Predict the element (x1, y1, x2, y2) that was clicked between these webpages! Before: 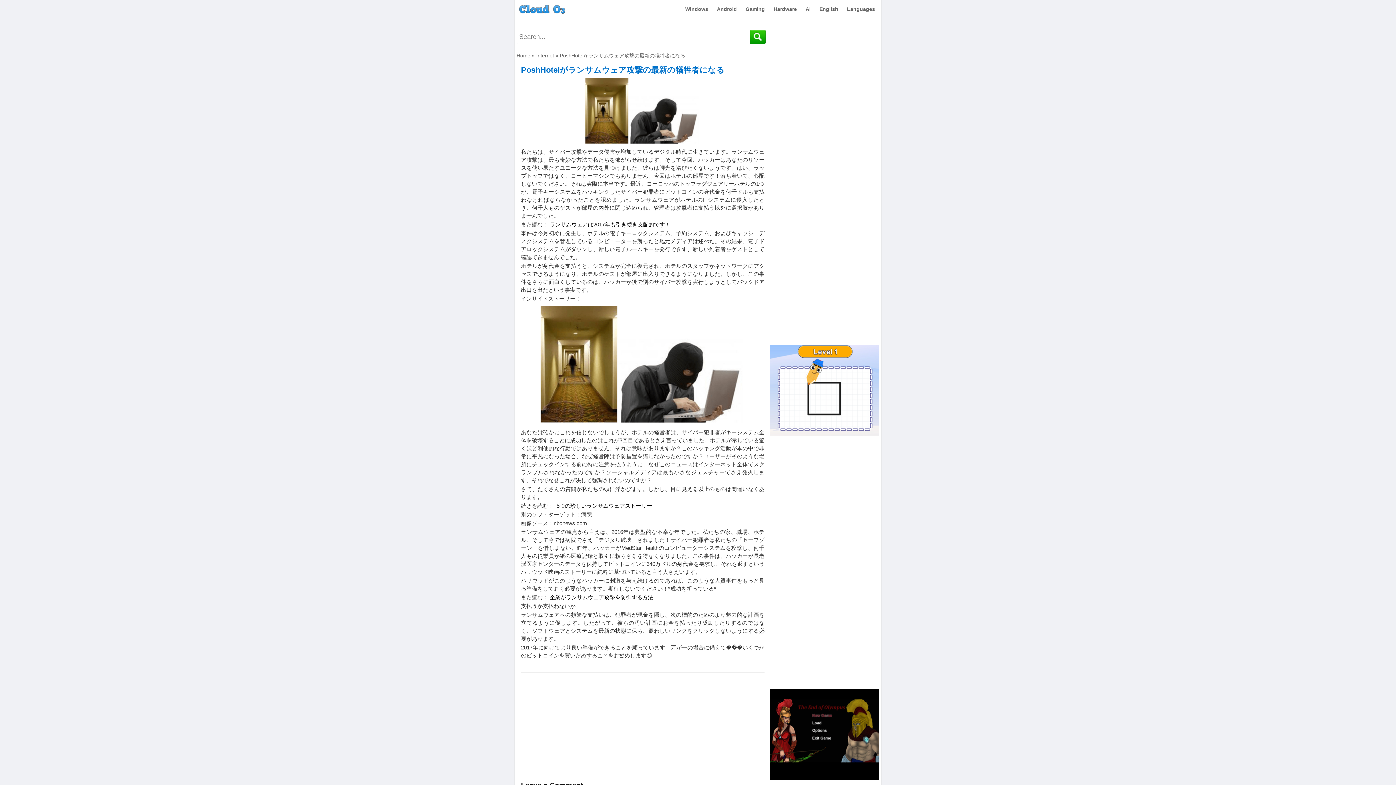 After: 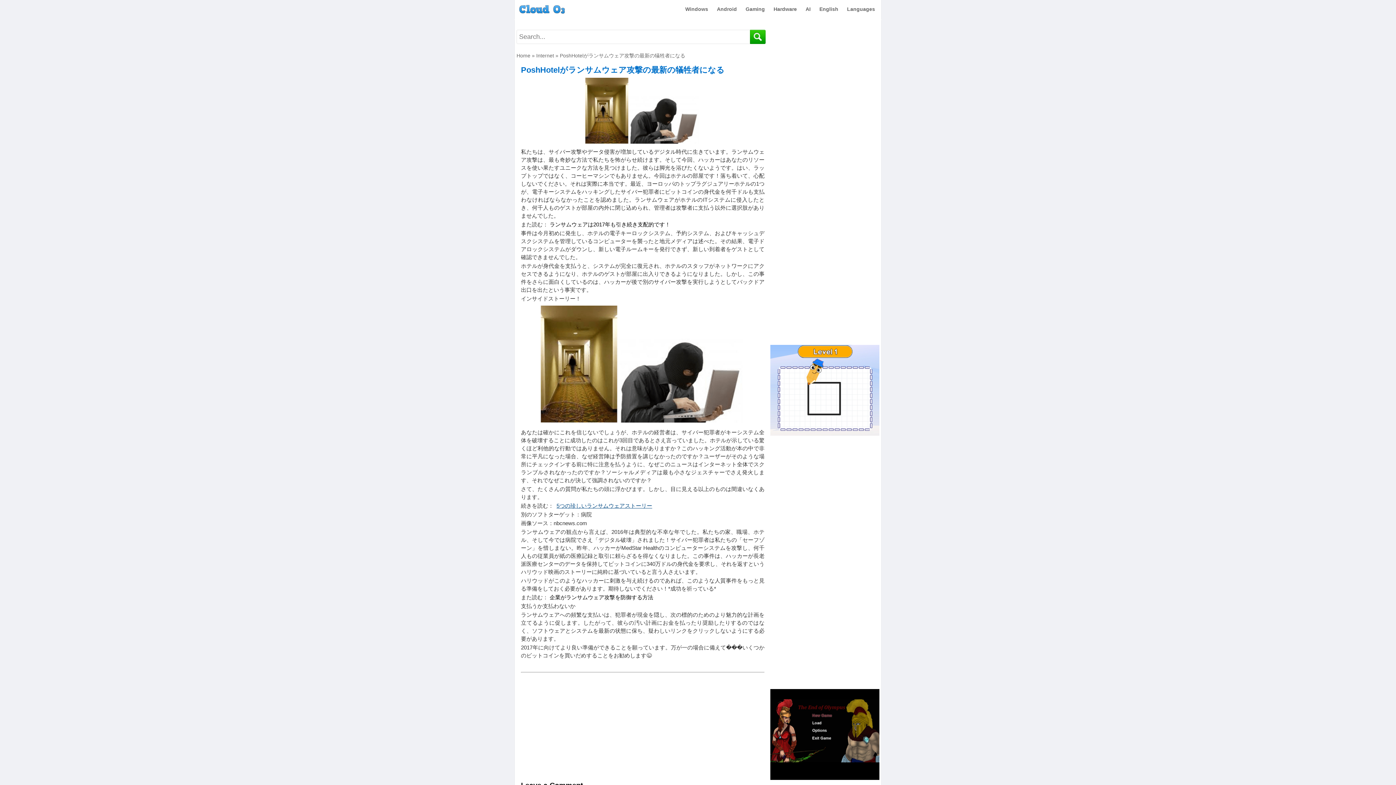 Action: bbox: (556, 502, 652, 509) label: 5つの珍しいランサムウェアストーリー